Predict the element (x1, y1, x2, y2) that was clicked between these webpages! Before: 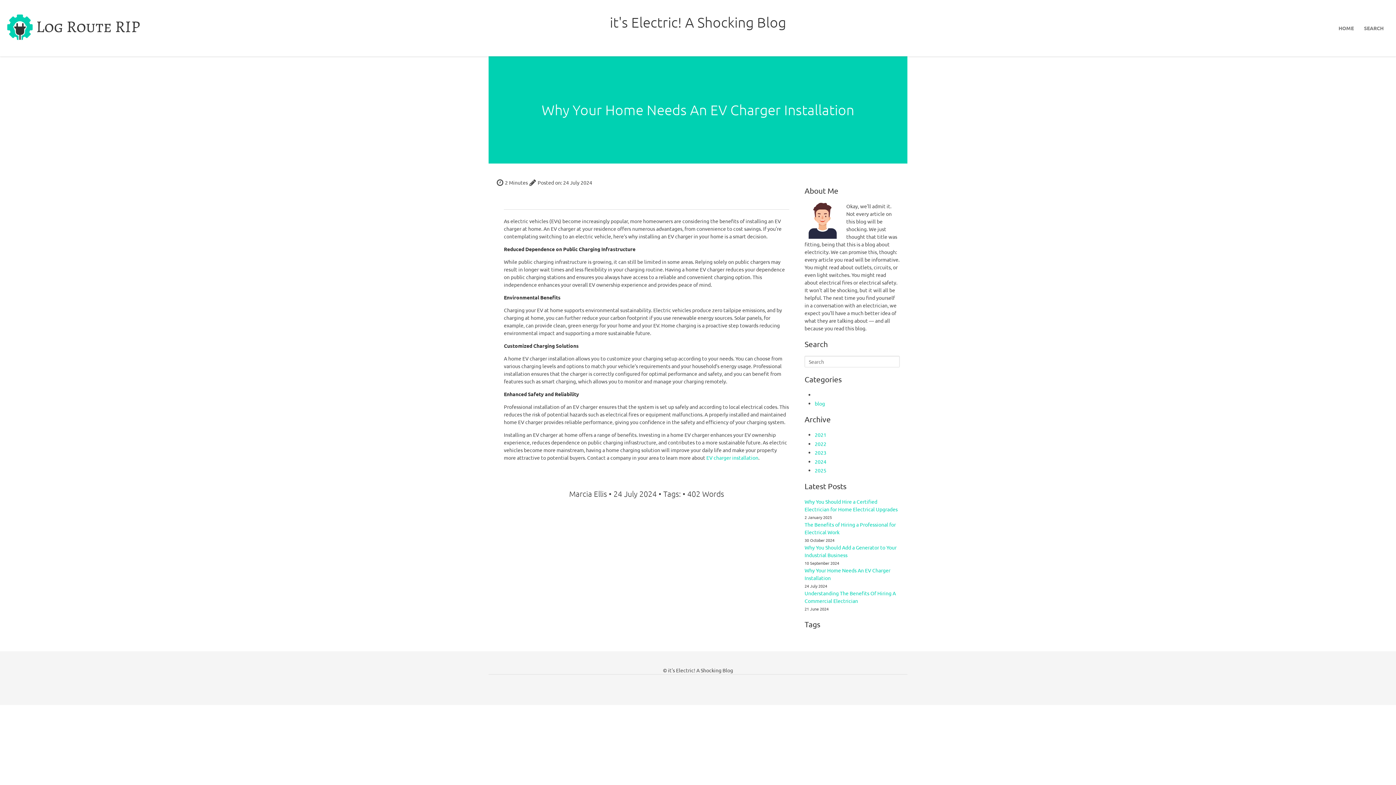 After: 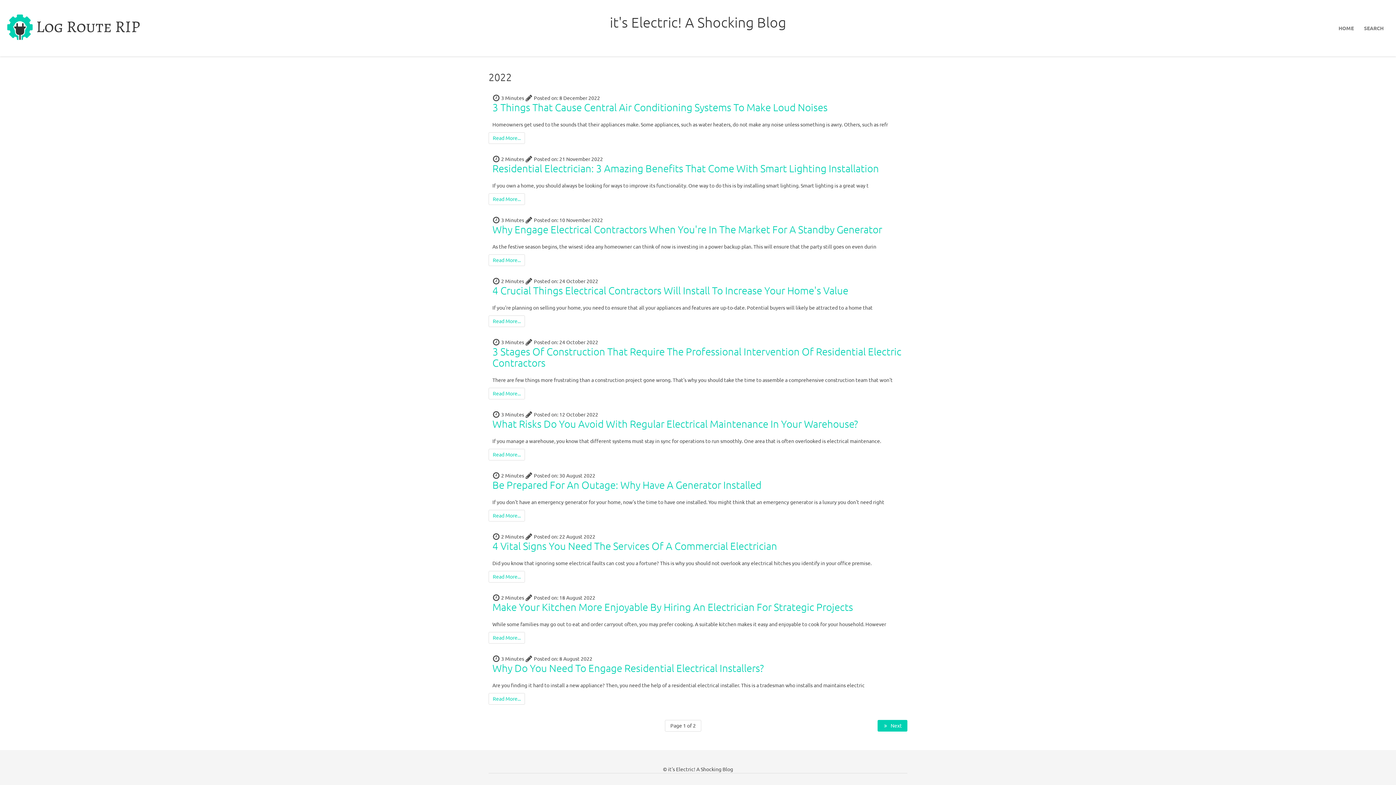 Action: label: 2022 bbox: (815, 440, 826, 447)